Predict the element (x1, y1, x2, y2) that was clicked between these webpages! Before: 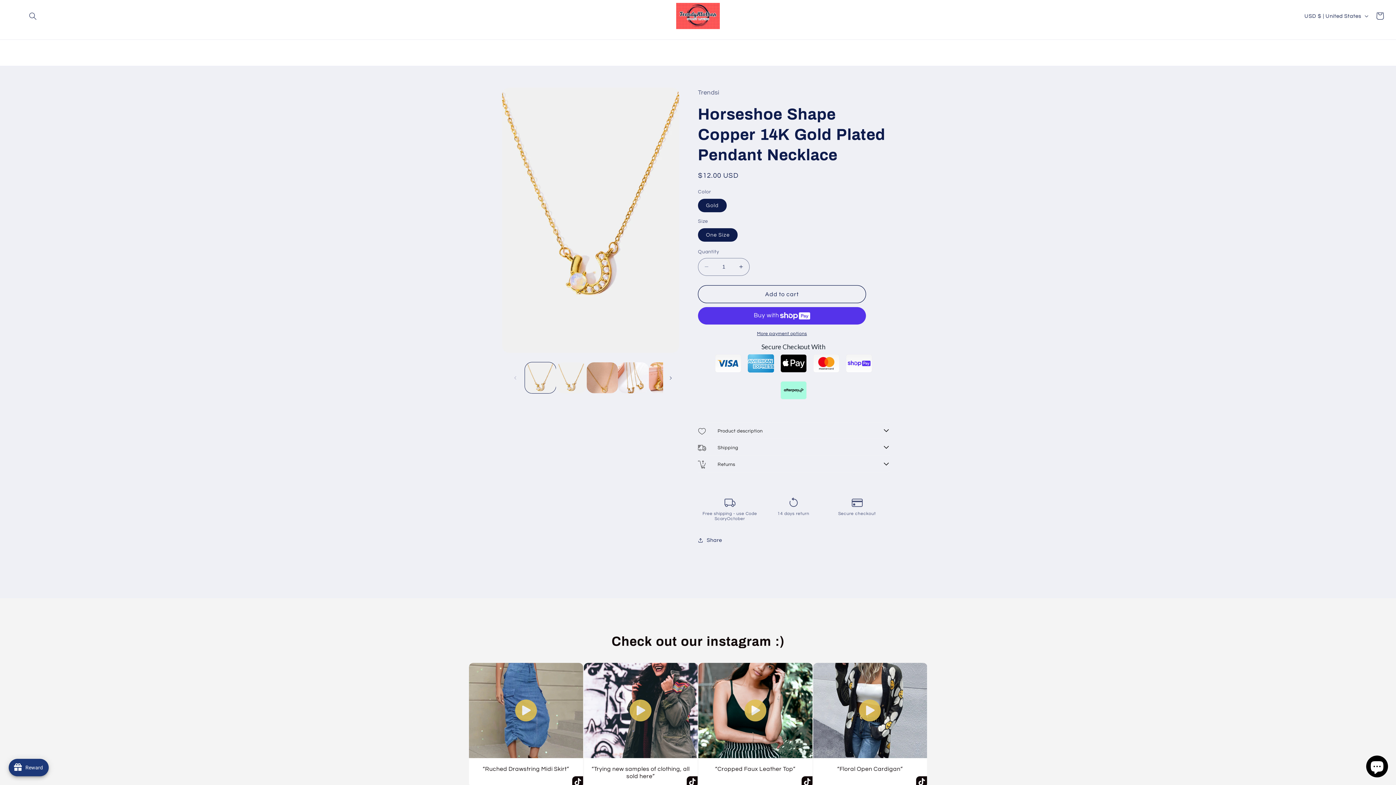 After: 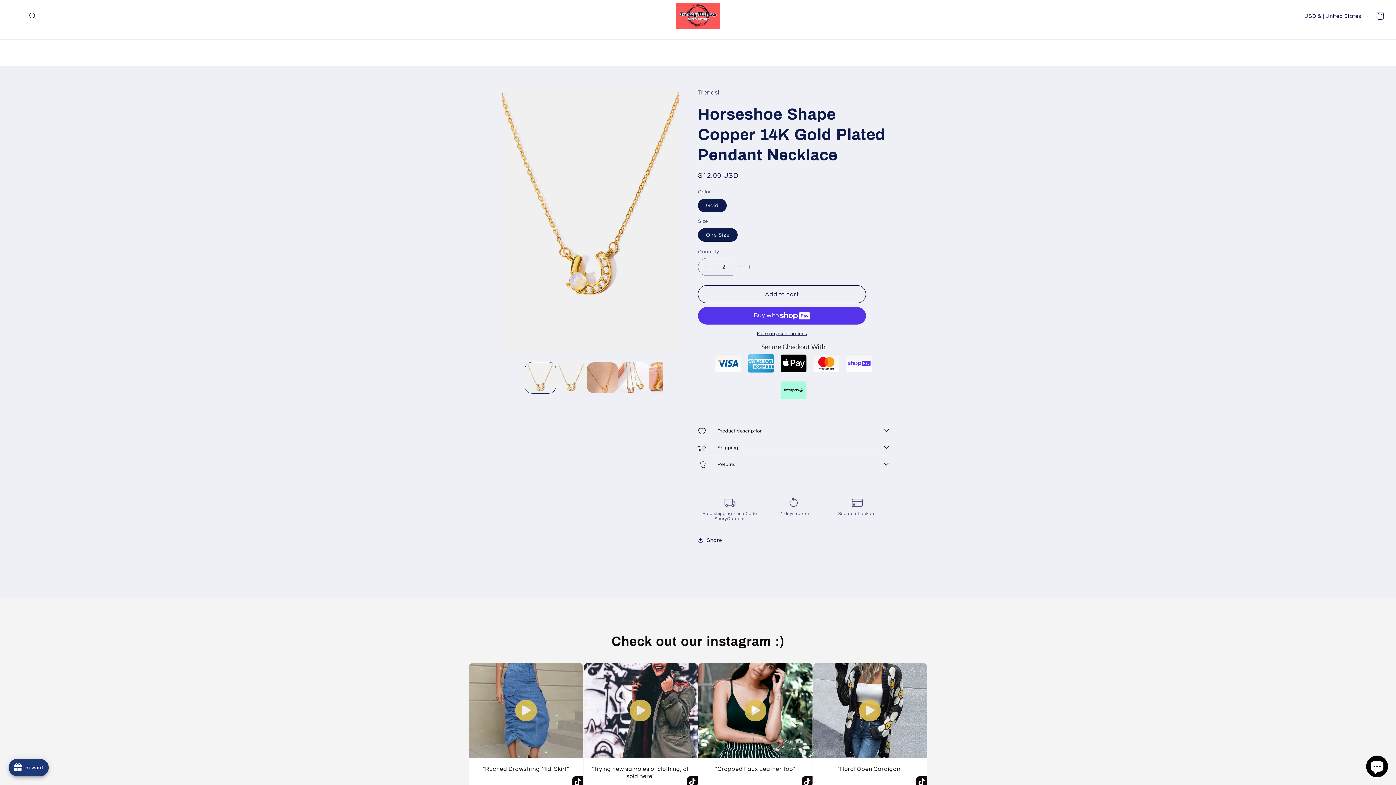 Action: label: Increase quantity for Horseshoe Shape Copper 14K Gold Plated Pendant Necklace bbox: (733, 258, 749, 275)